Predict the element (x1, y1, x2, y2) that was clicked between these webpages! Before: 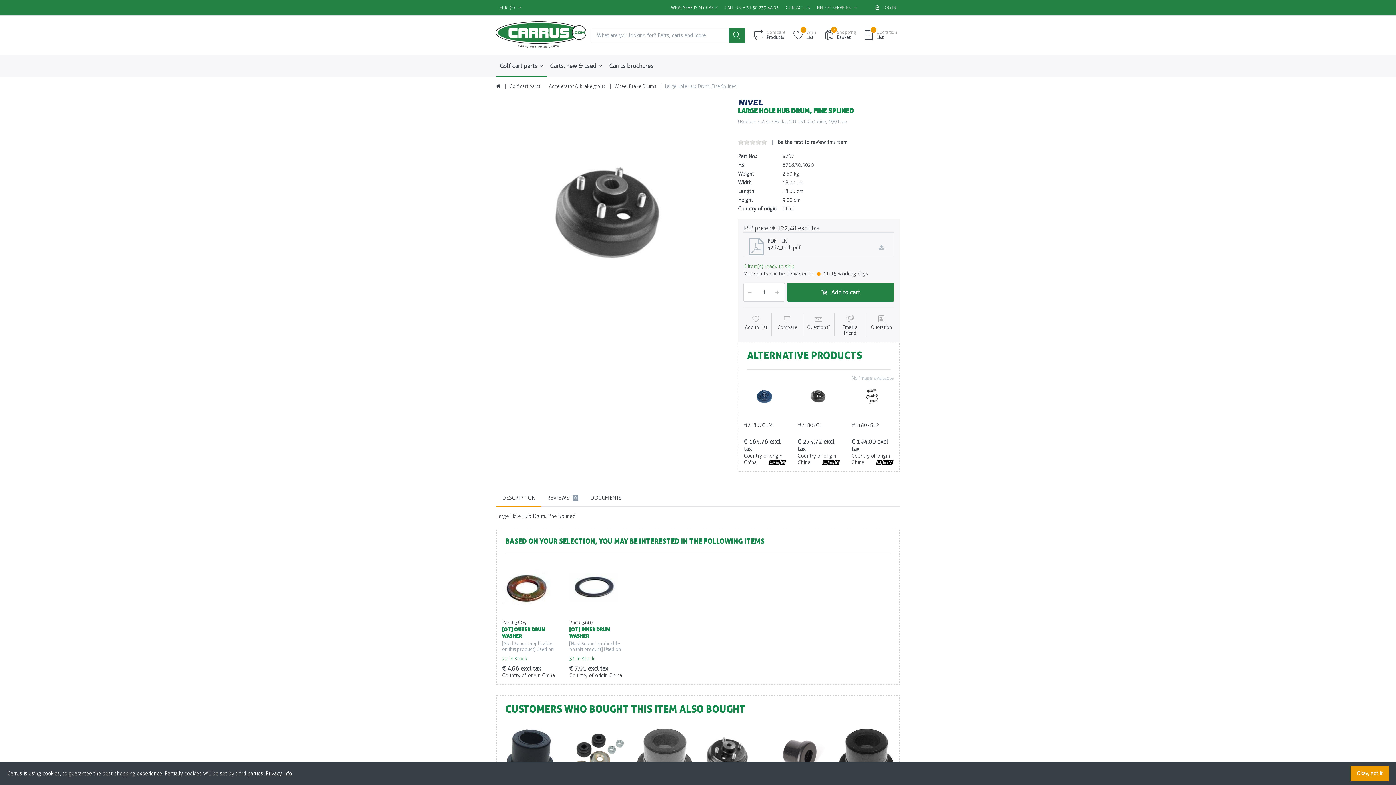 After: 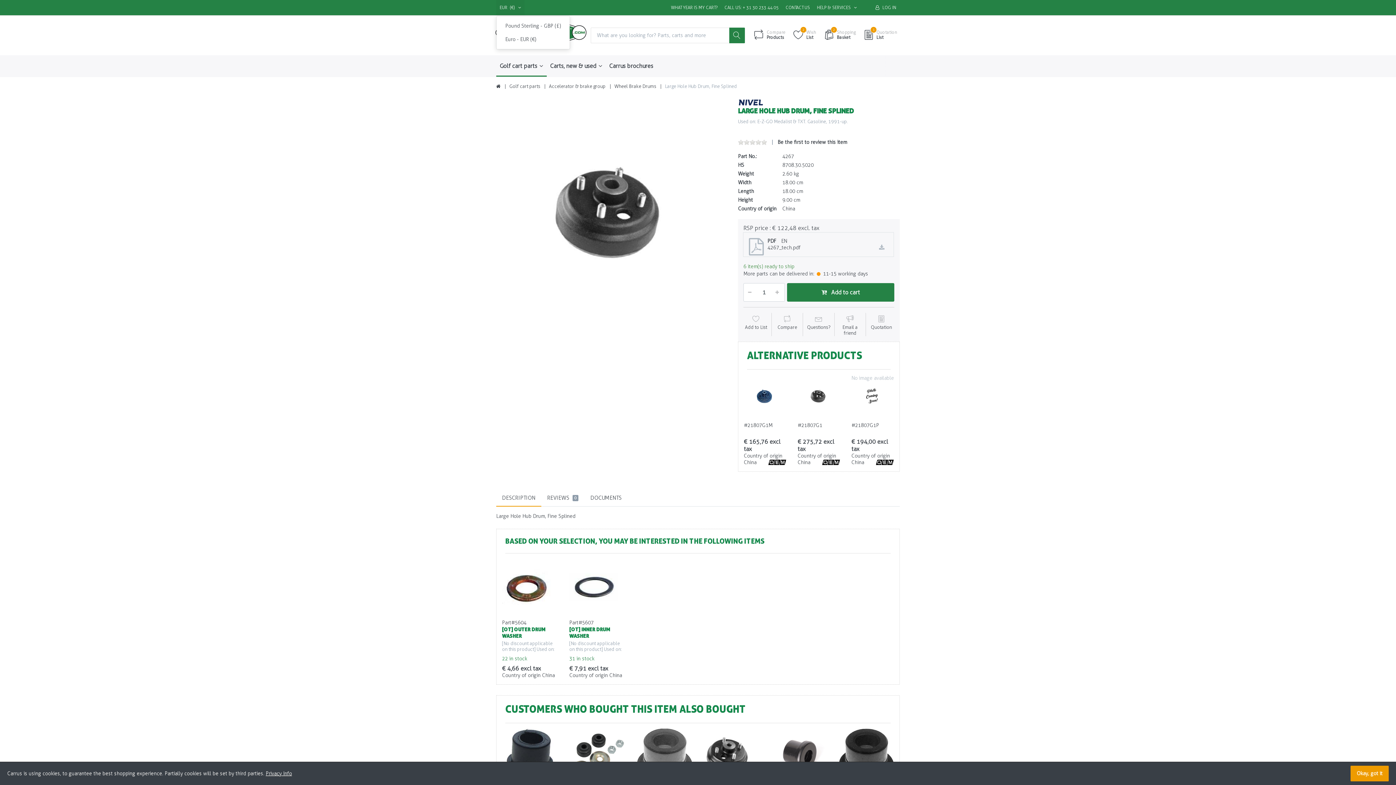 Action: bbox: (496, 0, 524, 15) label: EUR (€) 